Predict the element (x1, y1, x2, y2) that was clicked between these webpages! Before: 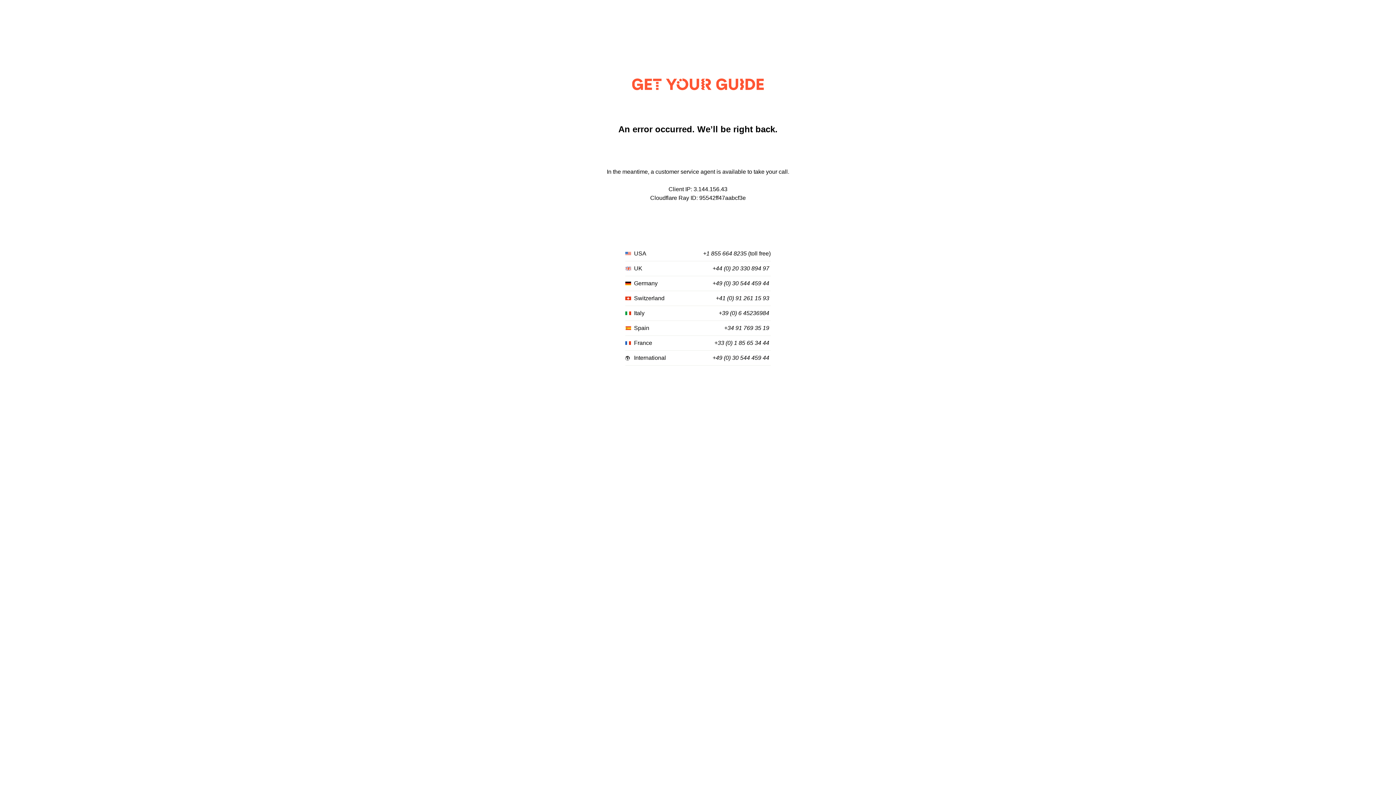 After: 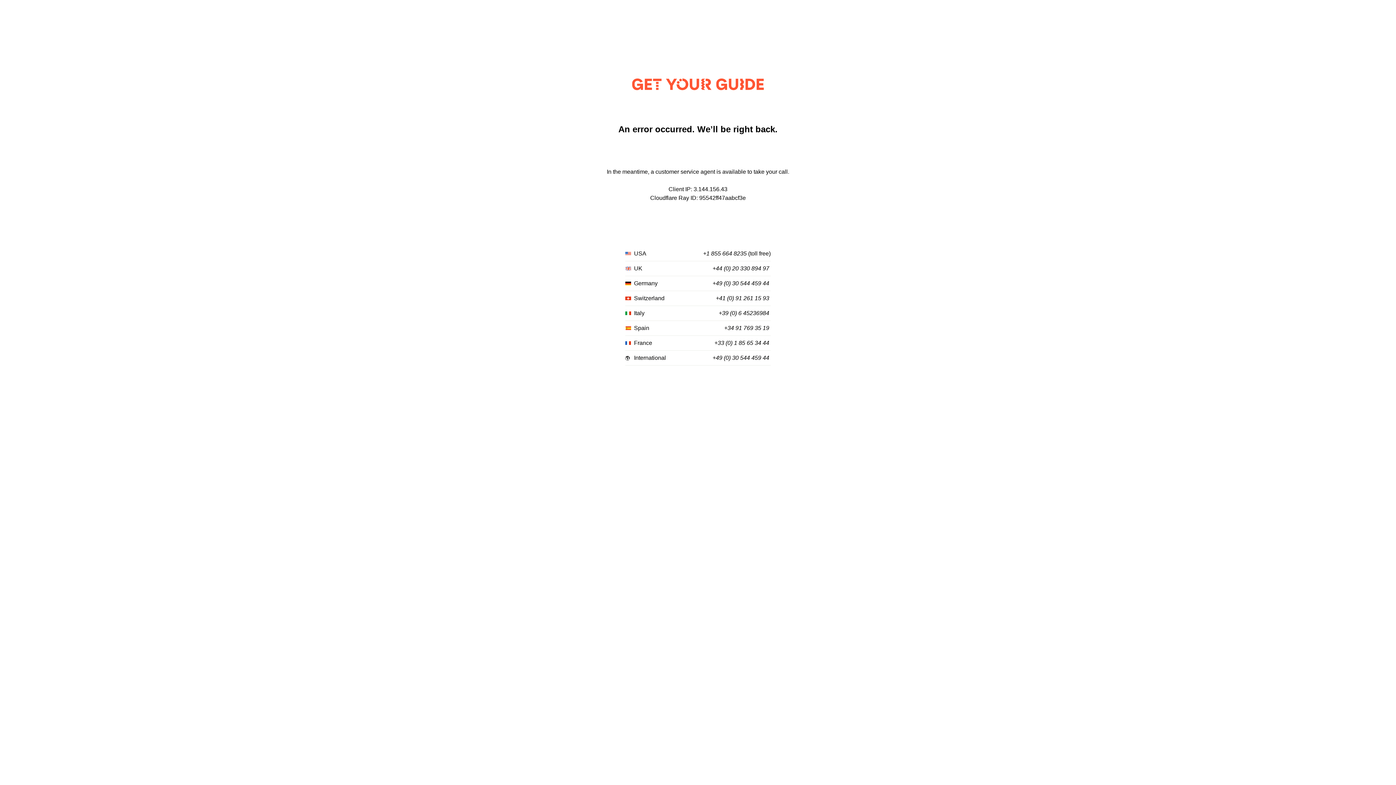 Action: label: +44 (0) 20 330 894 97 bbox: (712, 265, 769, 272)